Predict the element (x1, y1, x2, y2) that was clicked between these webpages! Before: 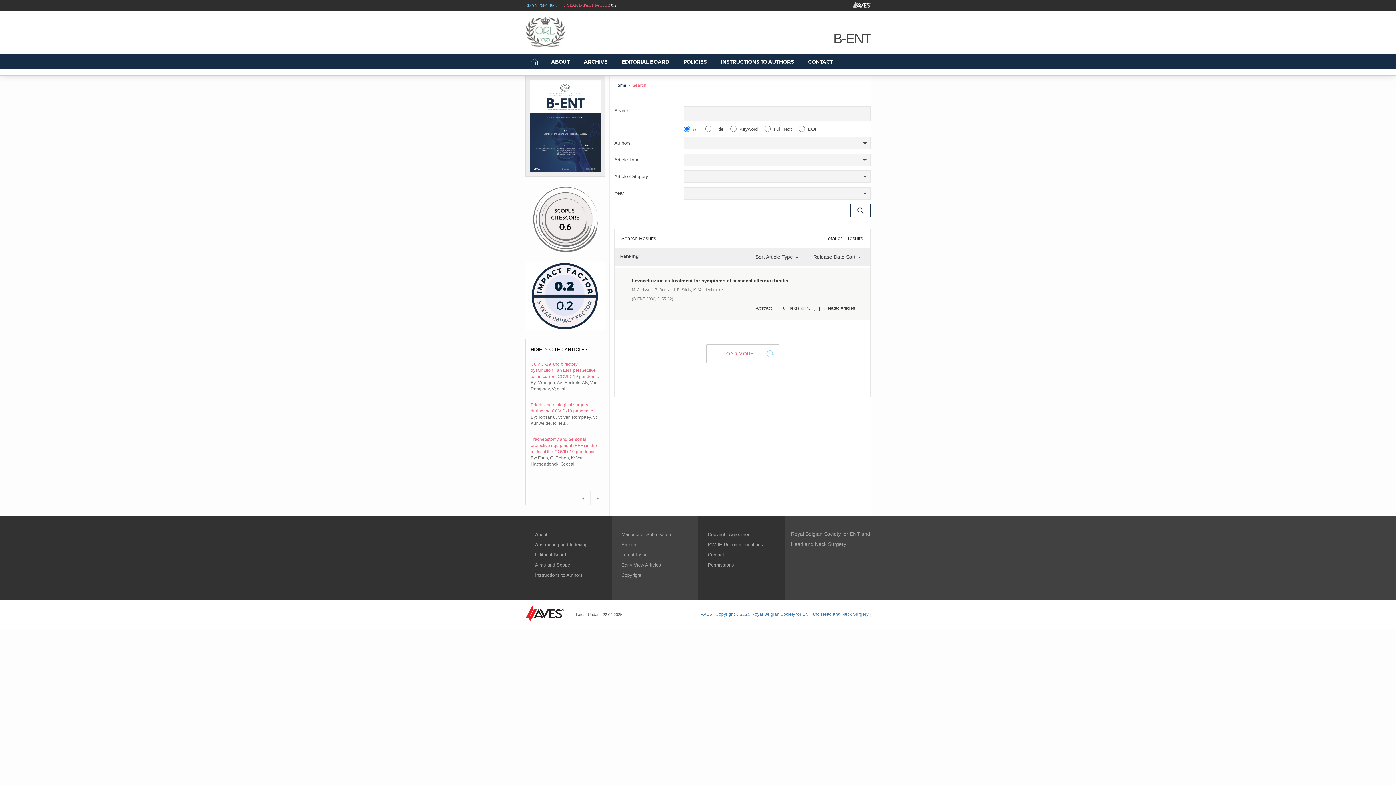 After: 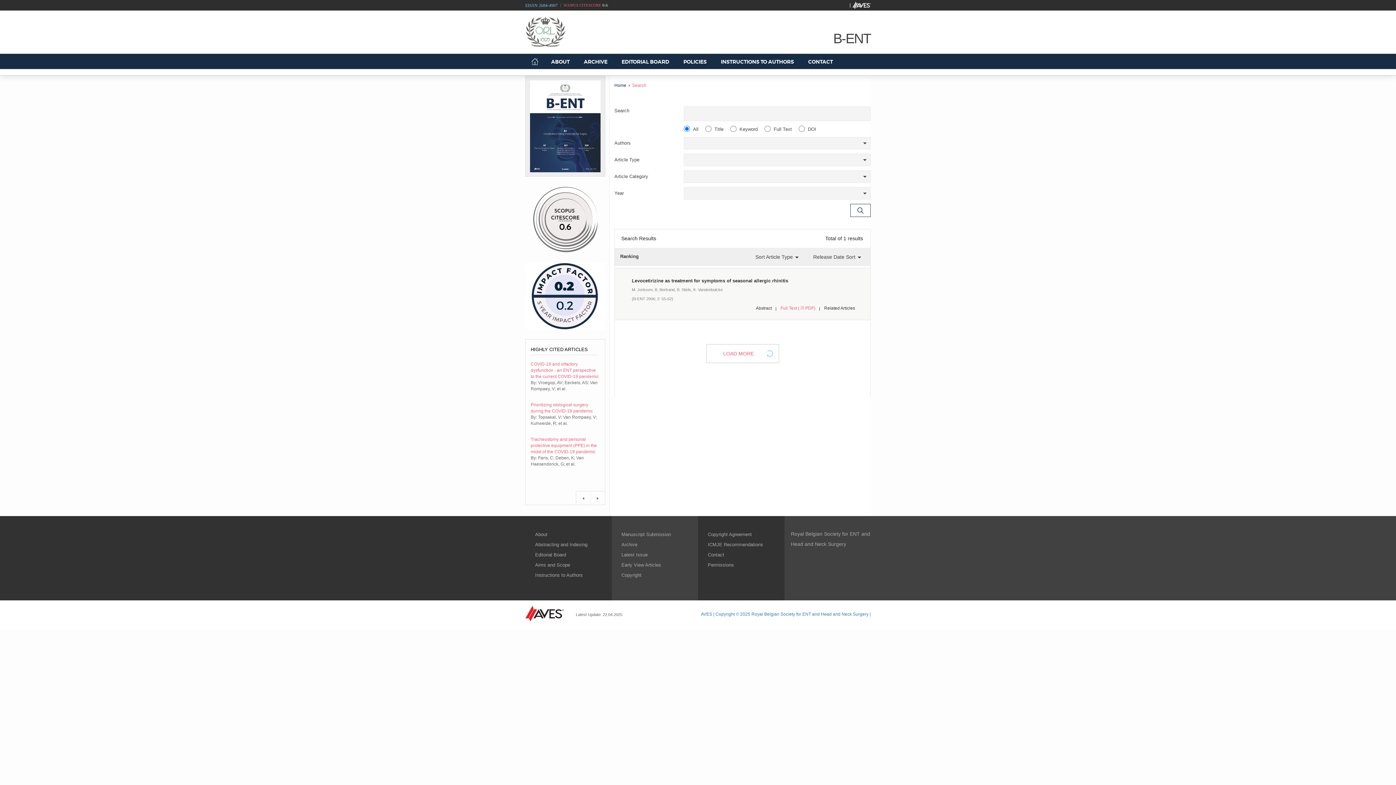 Action: bbox: (776, 305, 820, 311) label: Full Text (  PDF)